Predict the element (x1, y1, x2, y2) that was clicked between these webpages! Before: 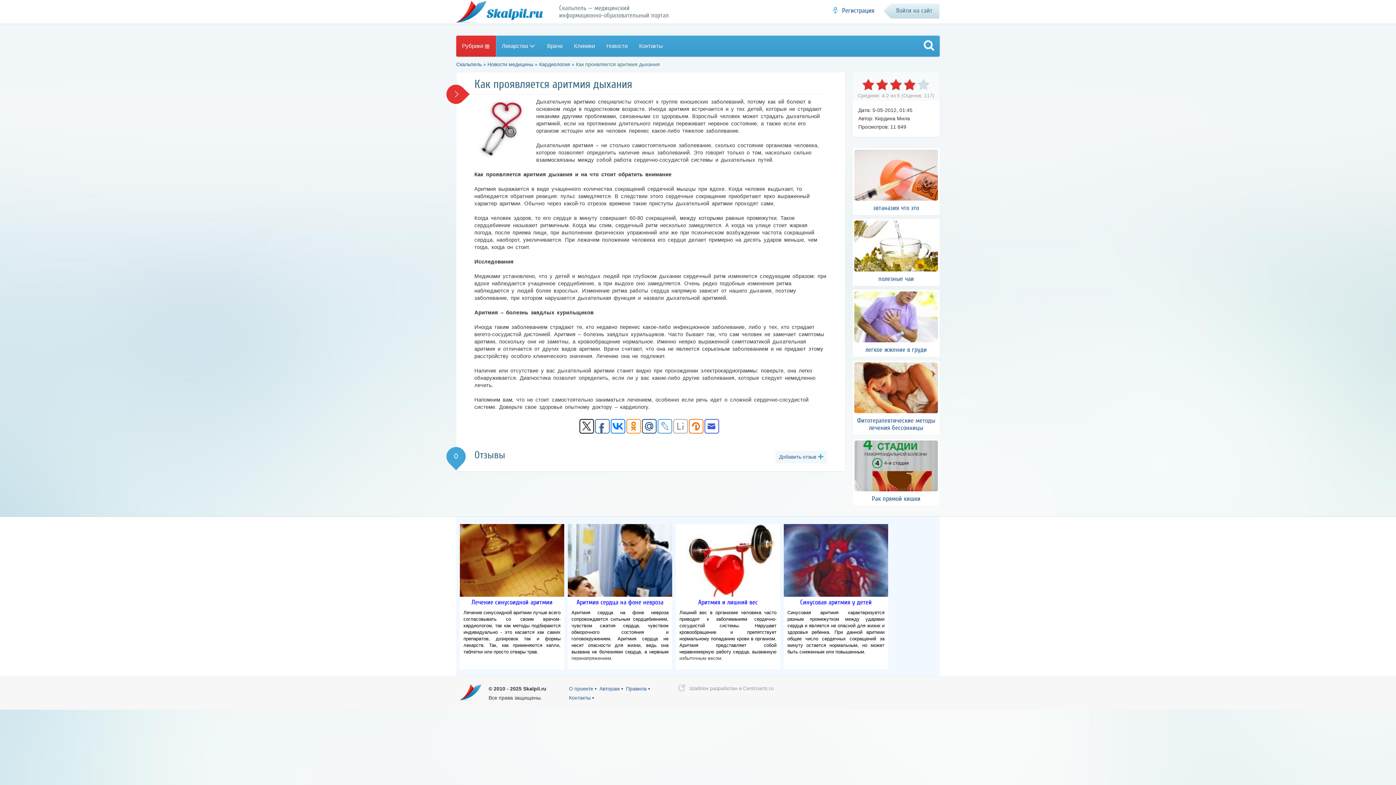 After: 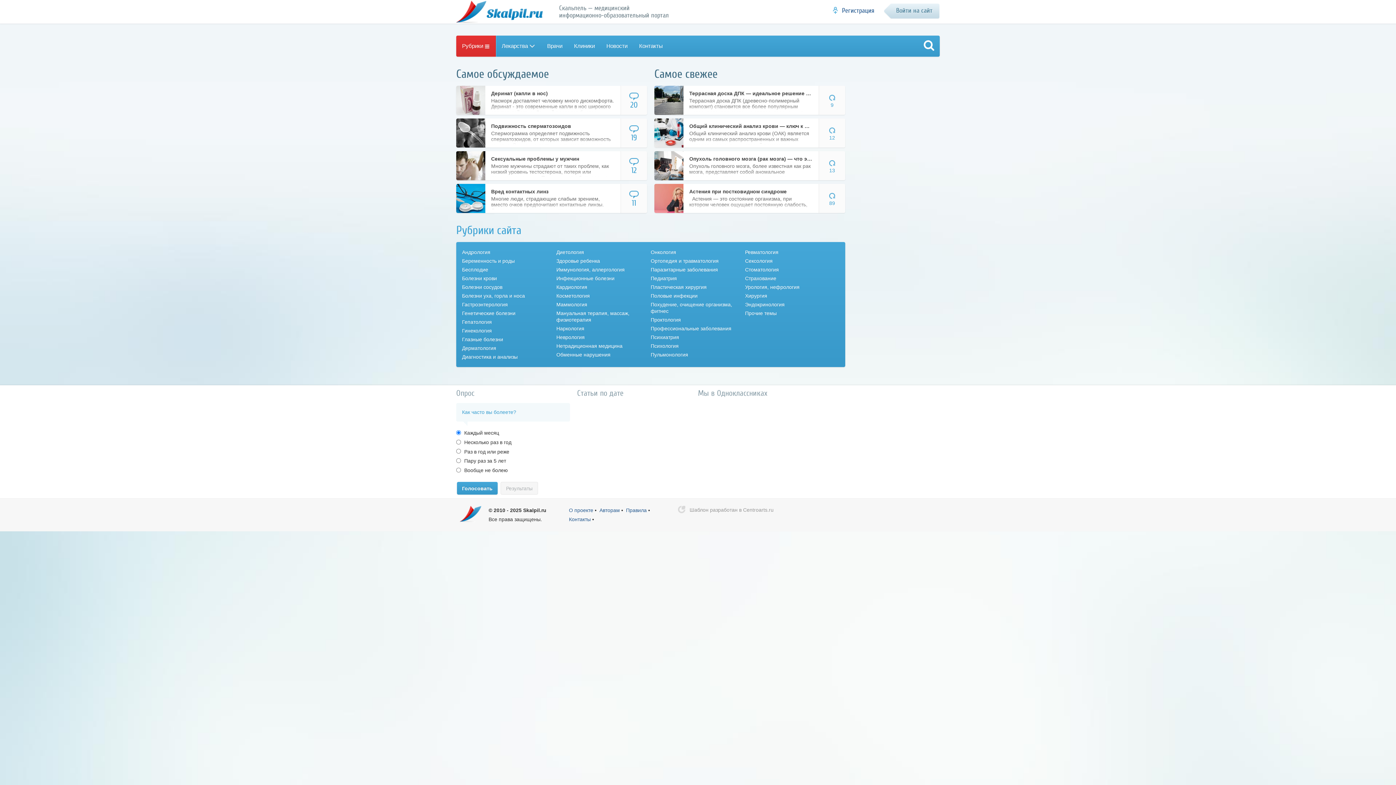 Action: bbox: (456, 61, 481, 67) label: Скальпель